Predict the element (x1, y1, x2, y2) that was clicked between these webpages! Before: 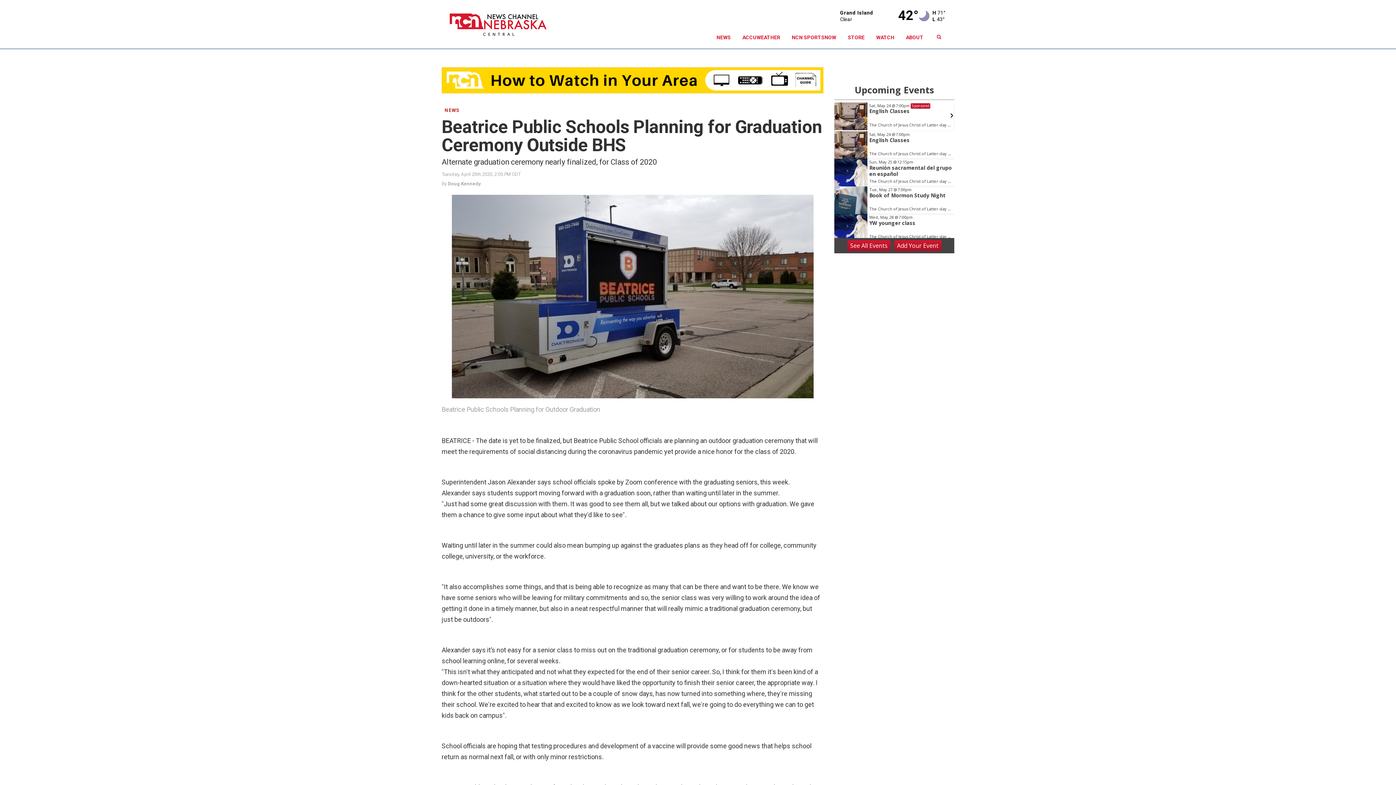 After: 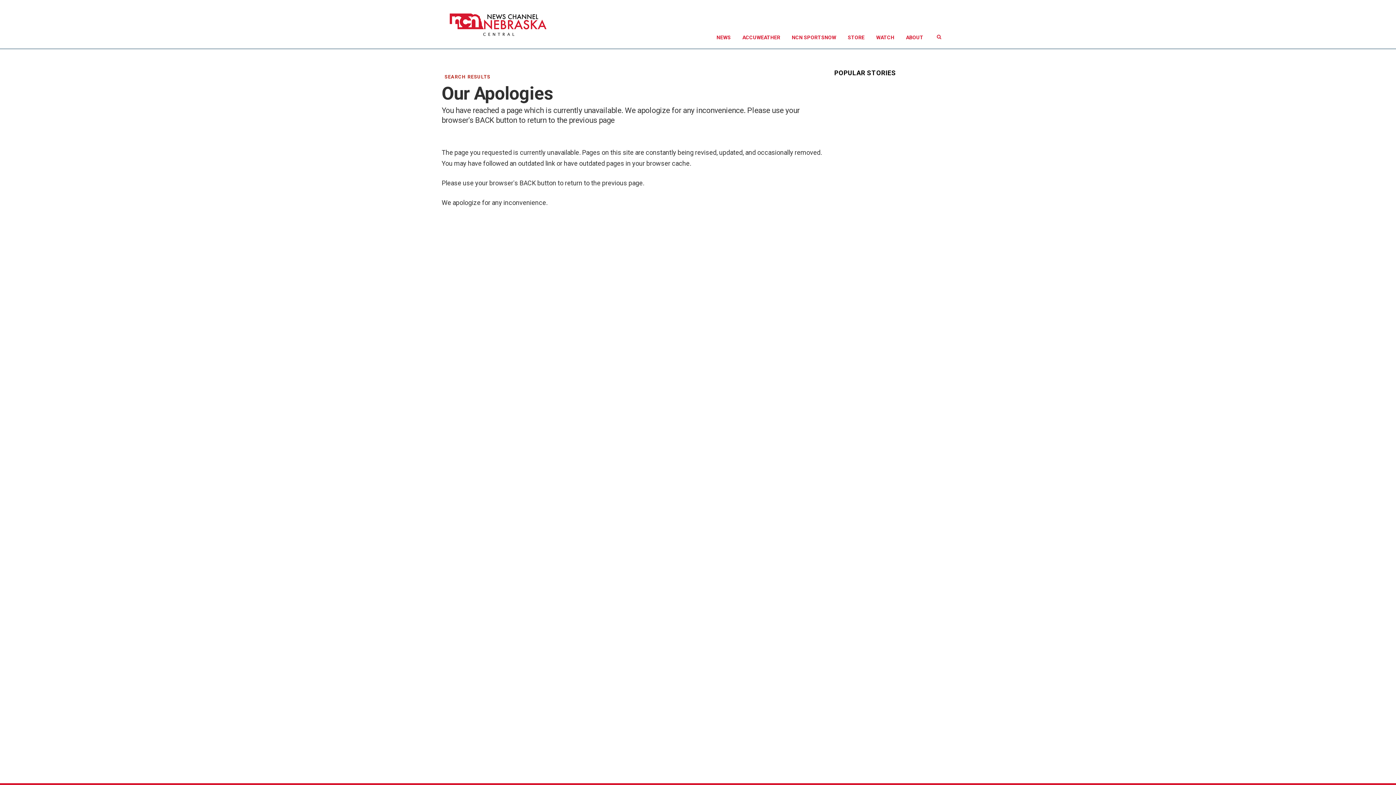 Action: bbox: (441, 77, 823, 82)